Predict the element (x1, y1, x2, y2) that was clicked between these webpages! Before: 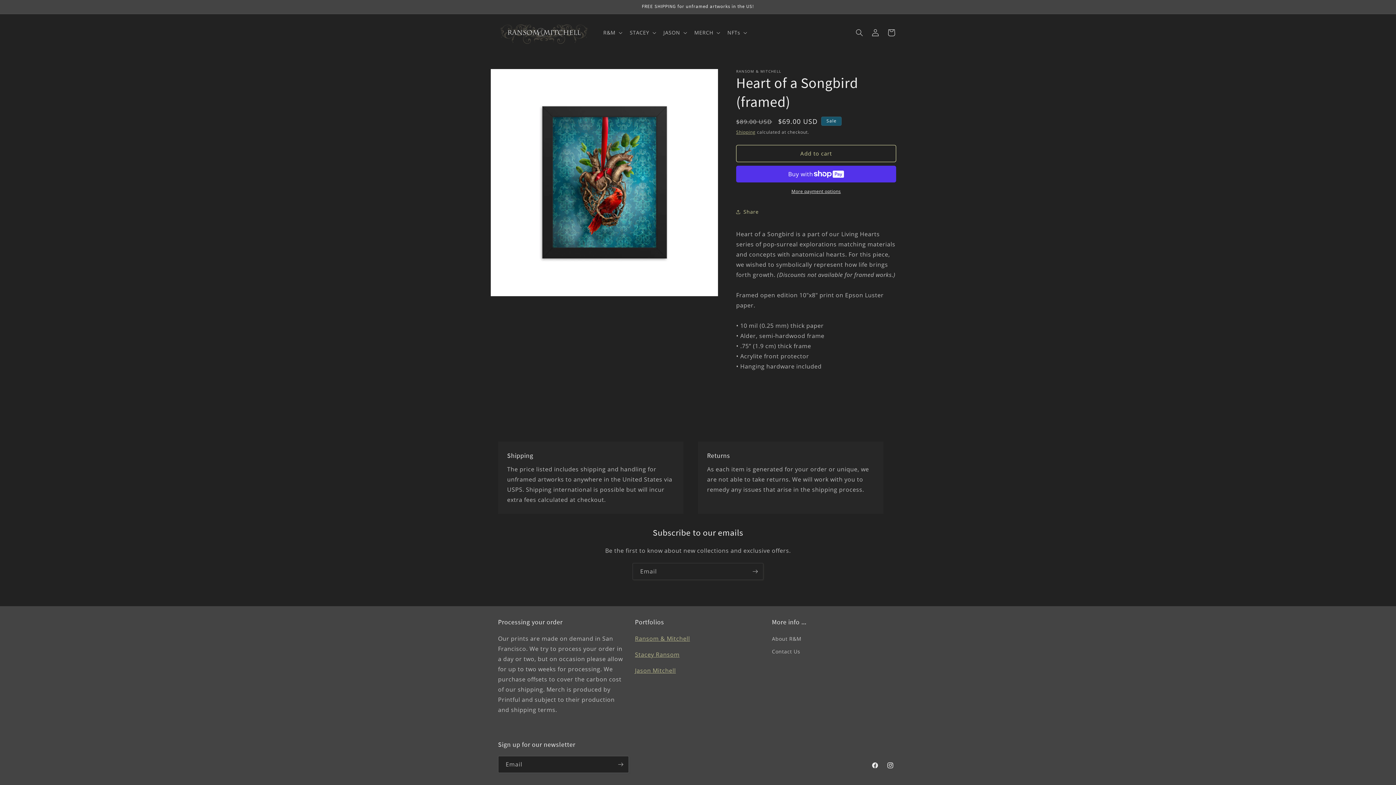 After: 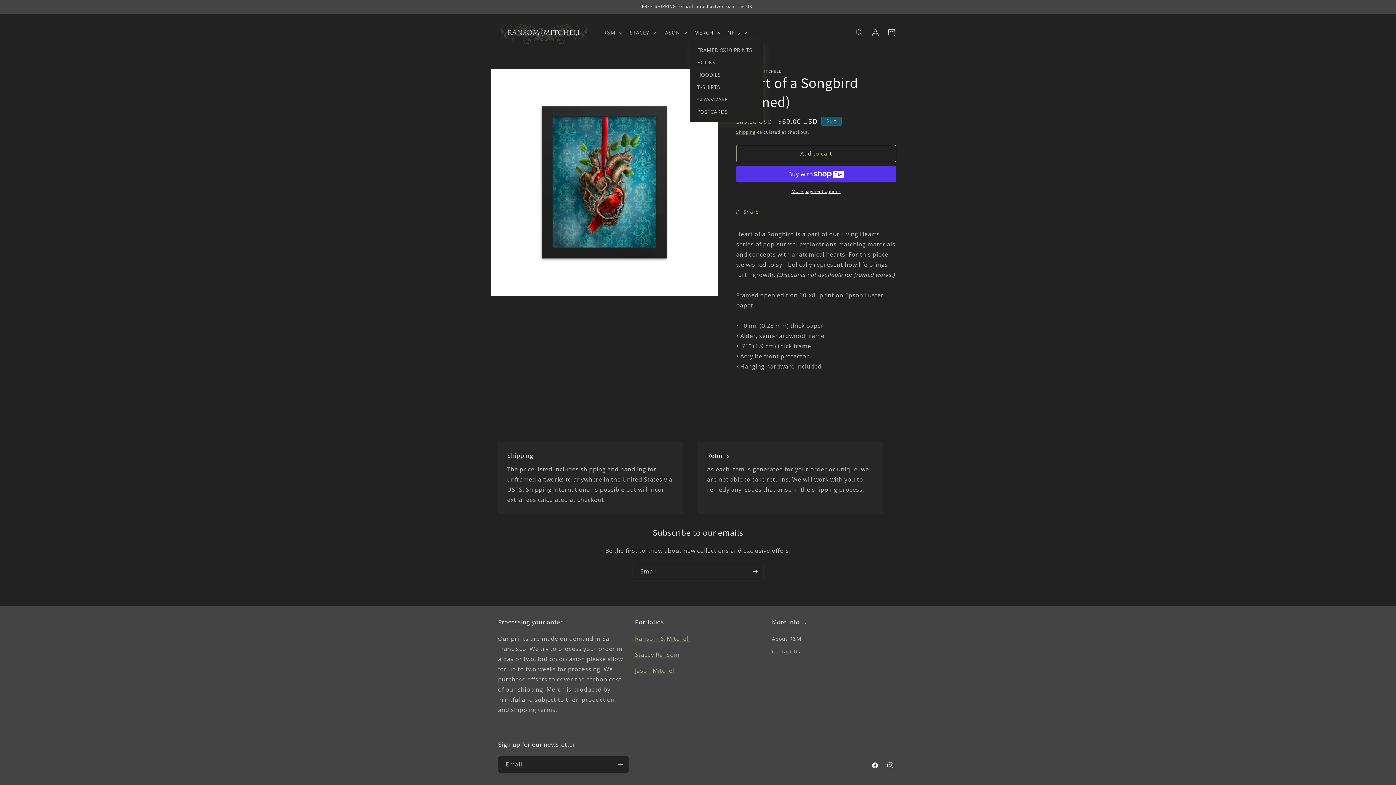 Action: bbox: (690, 25, 723, 40) label: MERCH